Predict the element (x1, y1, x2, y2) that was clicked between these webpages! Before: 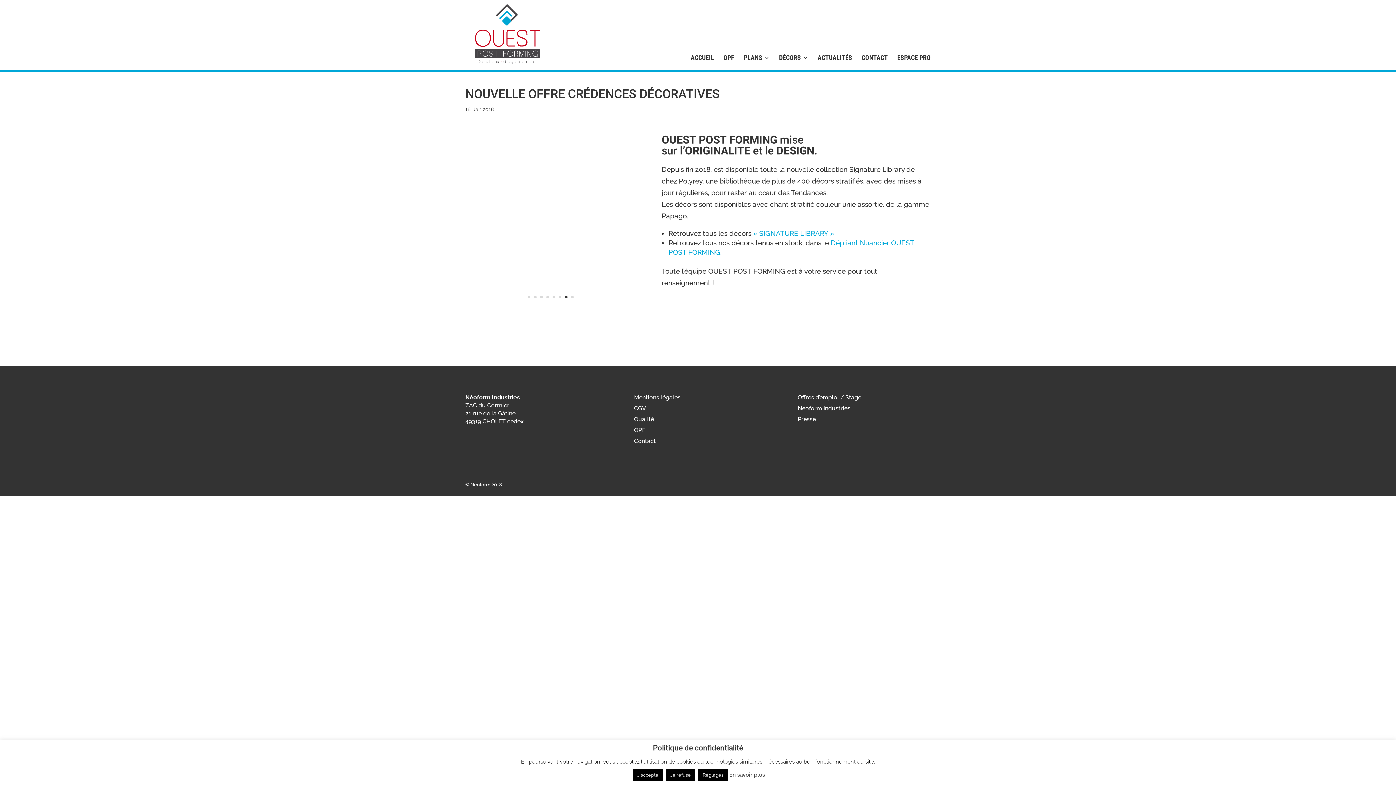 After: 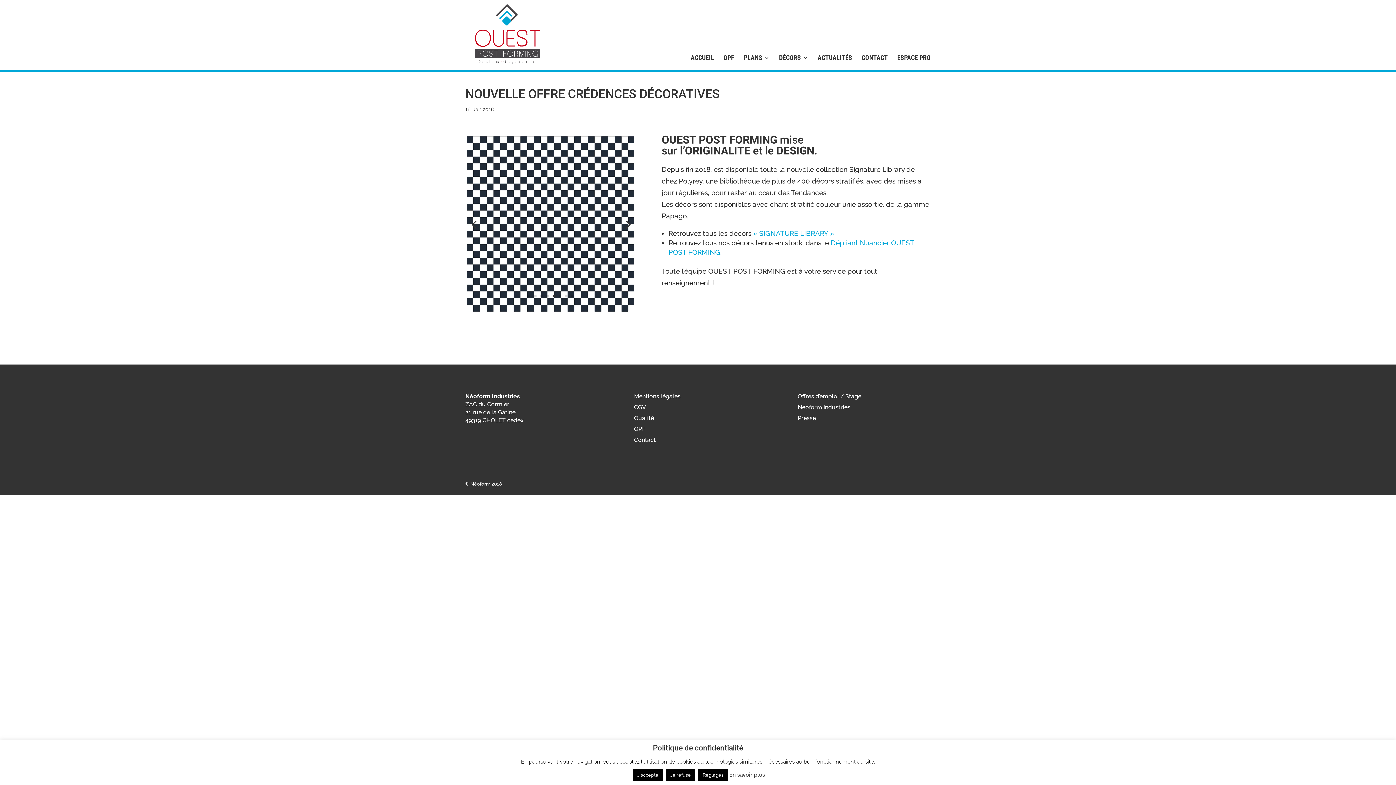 Action: bbox: (552, 285, 555, 288) label: 5